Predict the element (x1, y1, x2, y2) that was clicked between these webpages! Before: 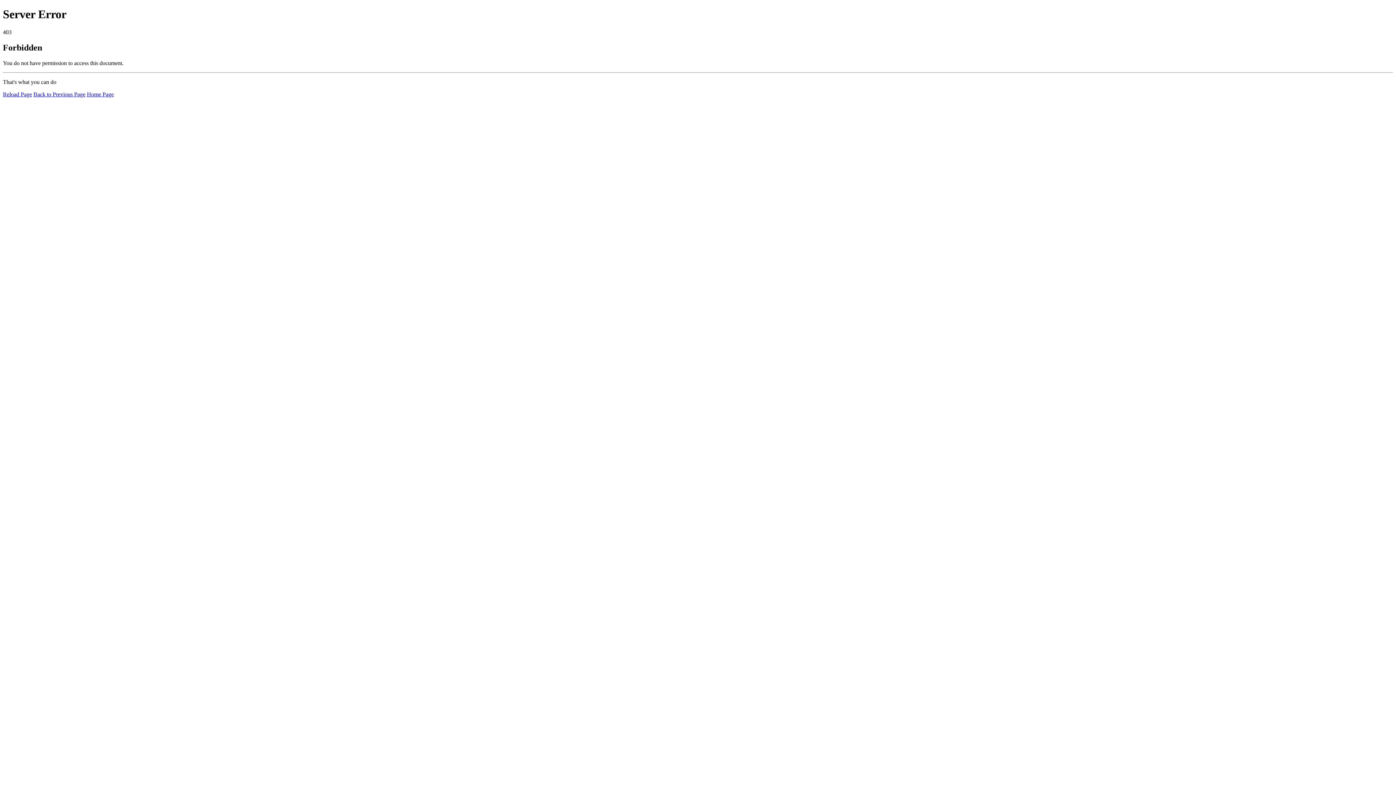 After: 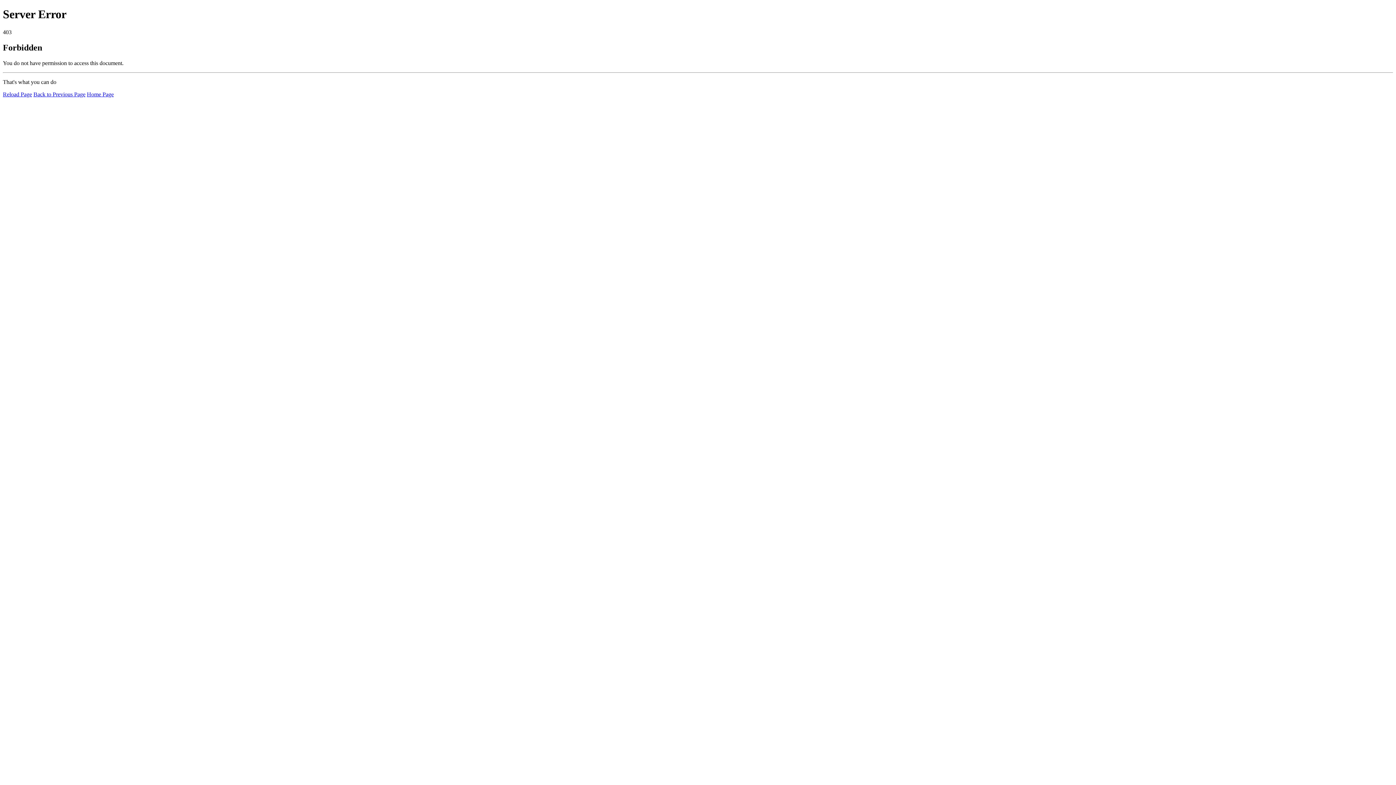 Action: label: Home Page bbox: (86, 91, 113, 97)